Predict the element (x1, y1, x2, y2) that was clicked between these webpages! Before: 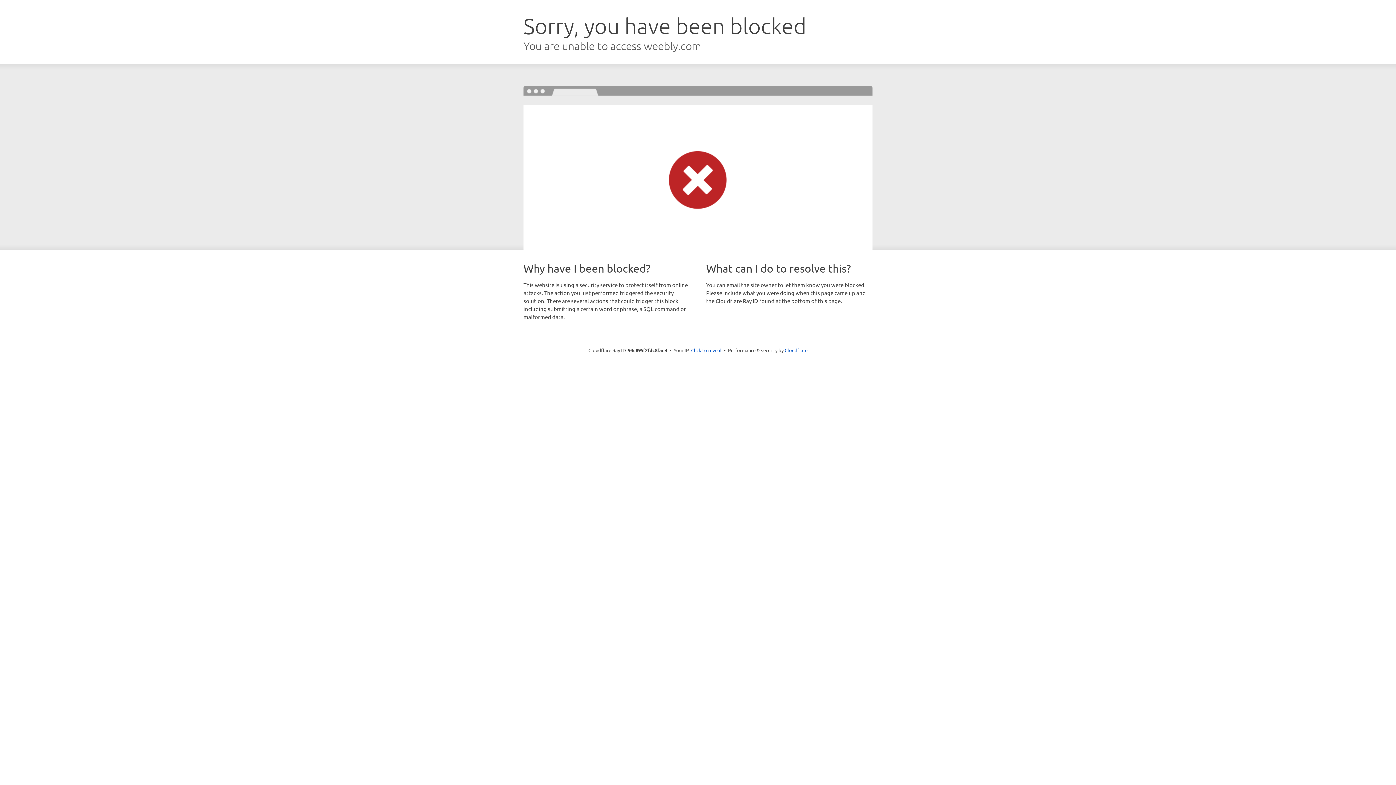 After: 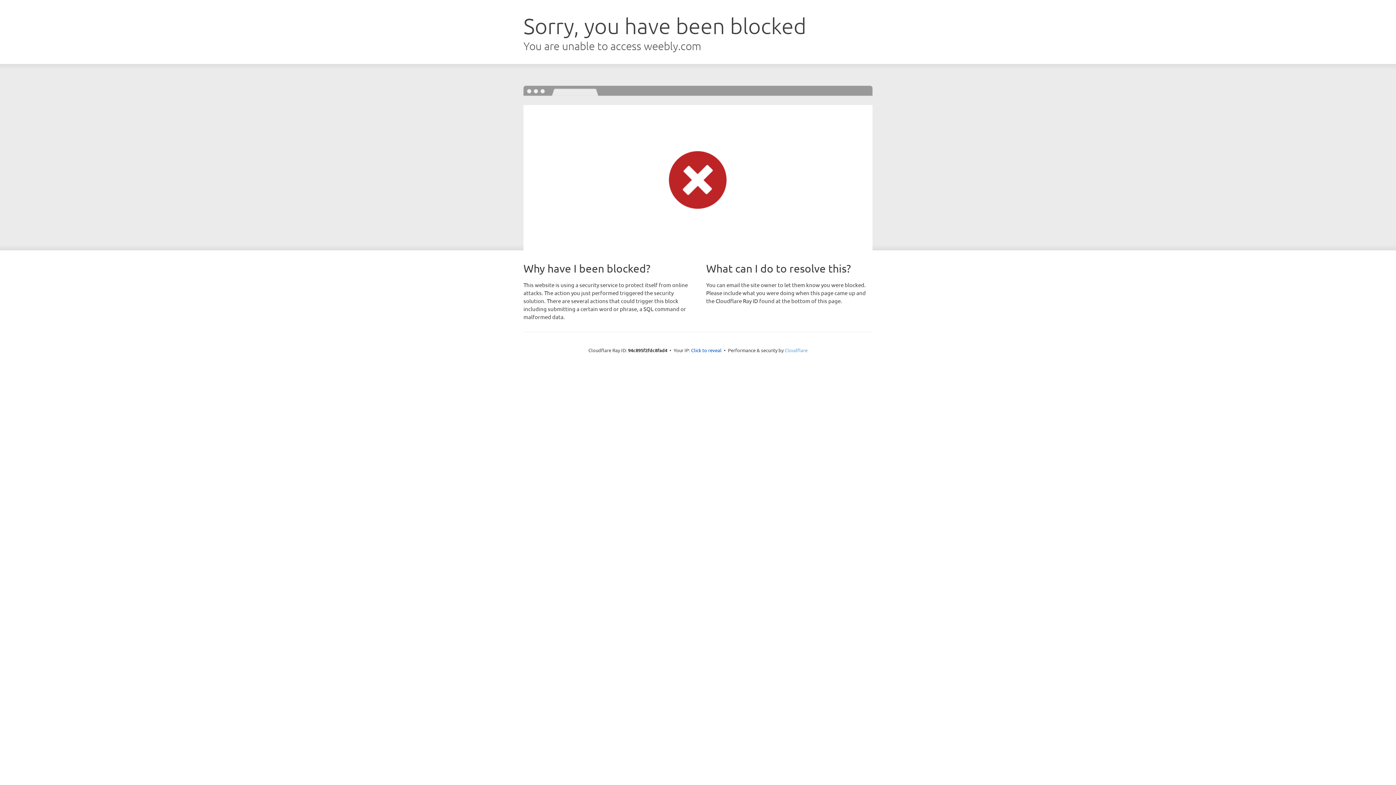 Action: label: Cloudflare bbox: (784, 347, 807, 353)